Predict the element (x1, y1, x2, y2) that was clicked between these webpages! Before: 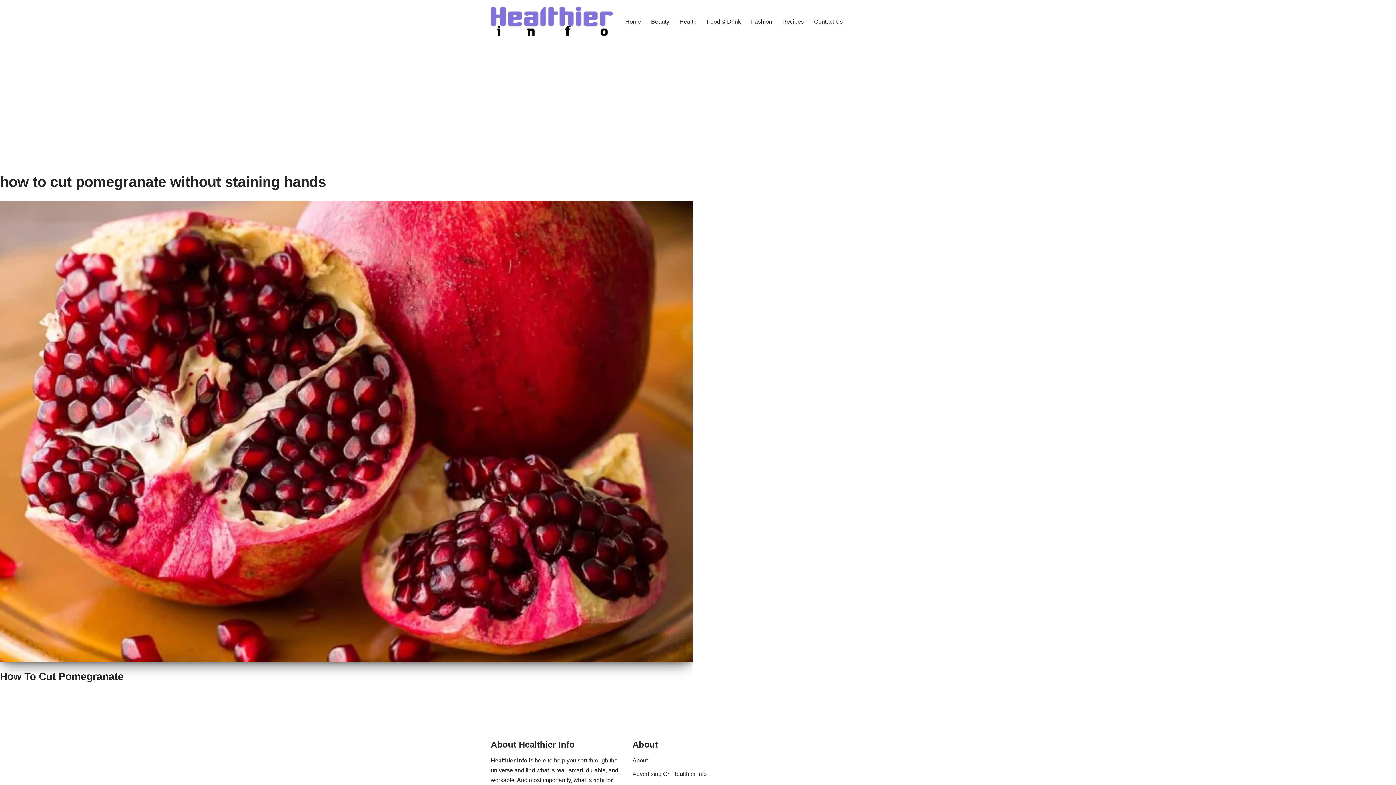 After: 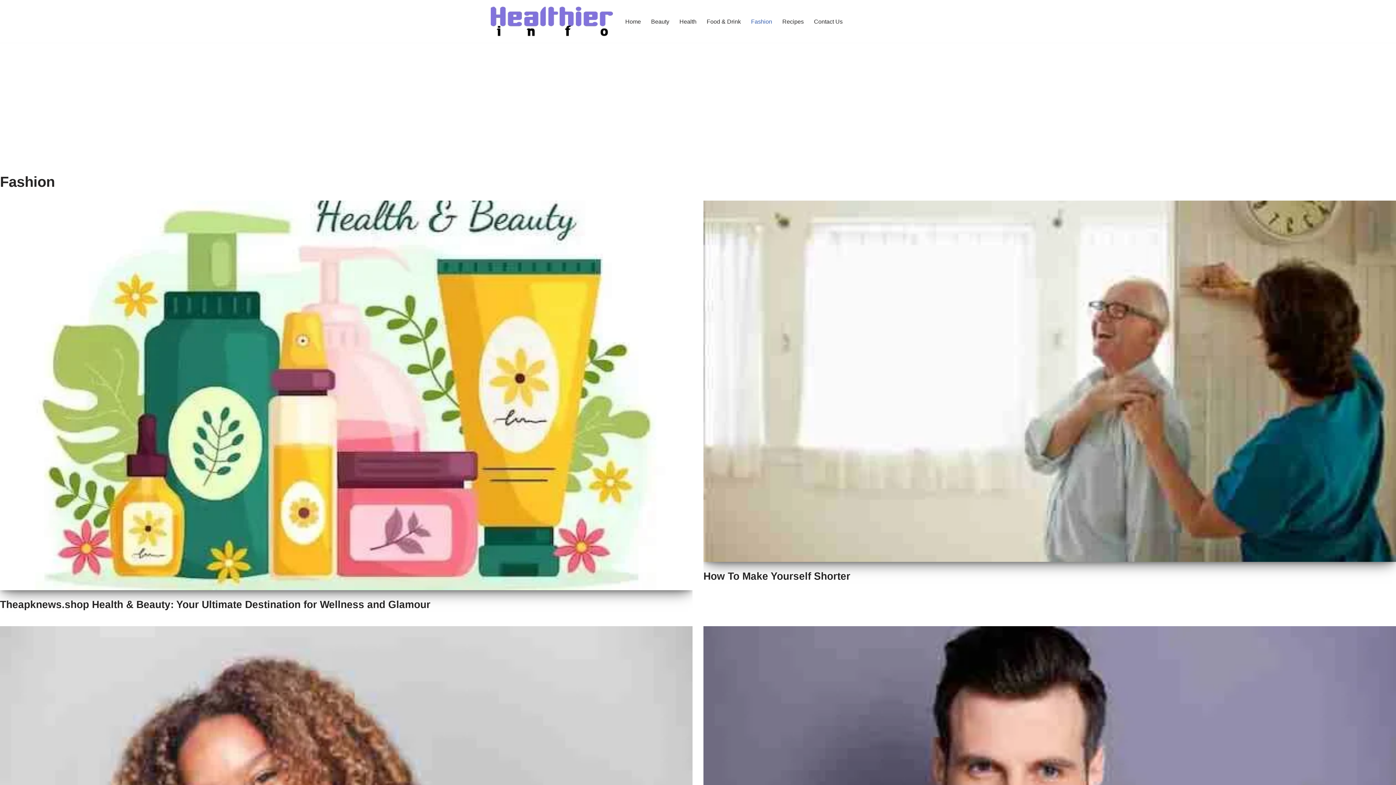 Action: label: Fashion bbox: (751, 16, 772, 26)